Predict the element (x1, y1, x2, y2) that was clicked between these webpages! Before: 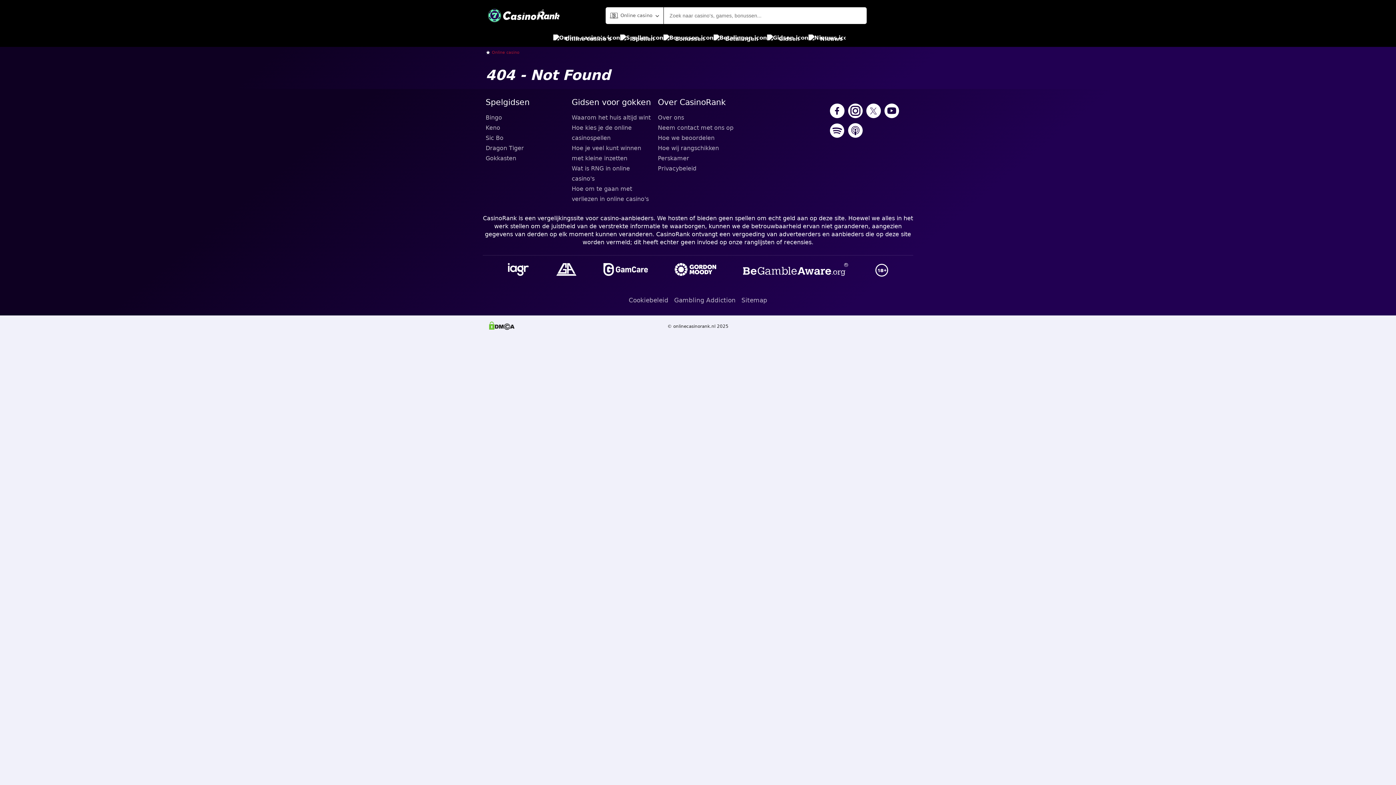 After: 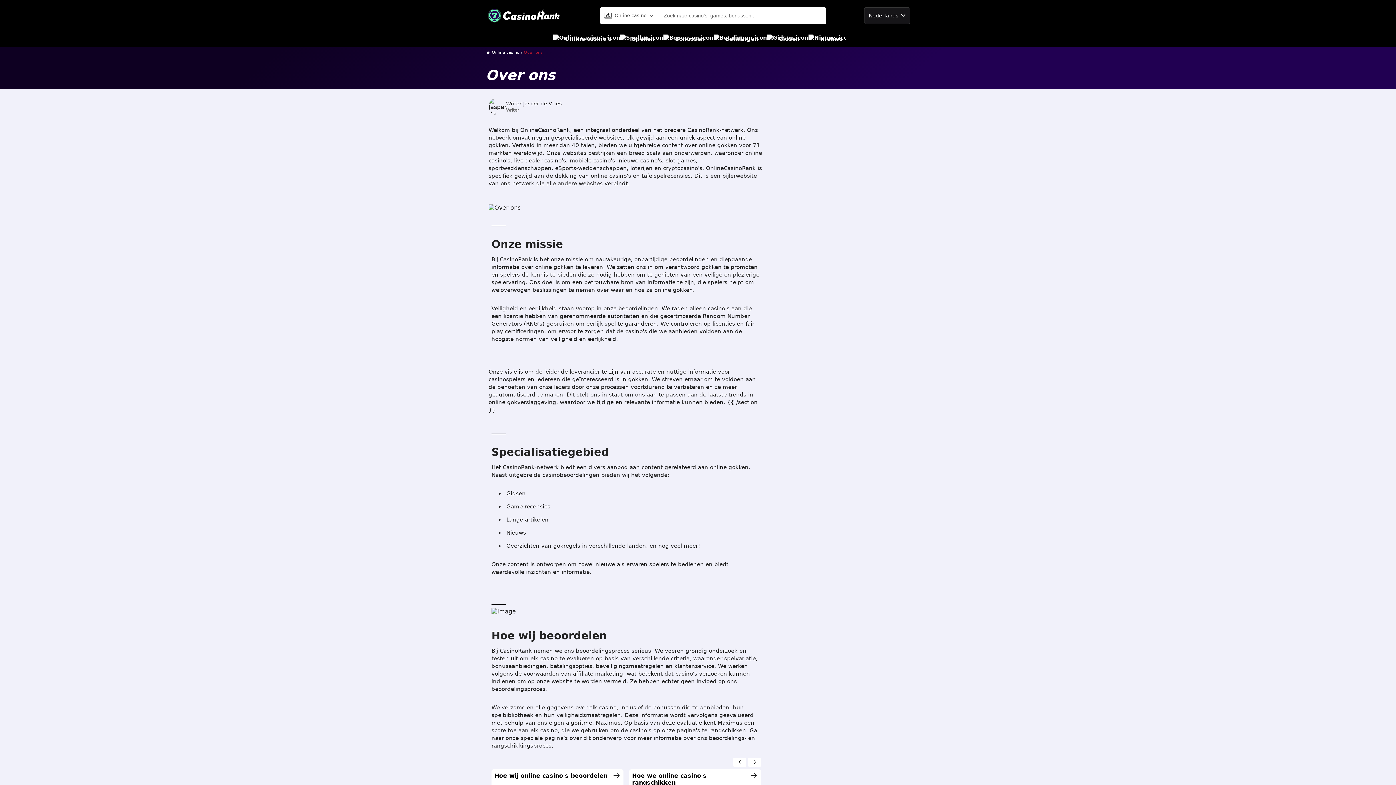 Action: label: Over ons bbox: (658, 112, 738, 122)